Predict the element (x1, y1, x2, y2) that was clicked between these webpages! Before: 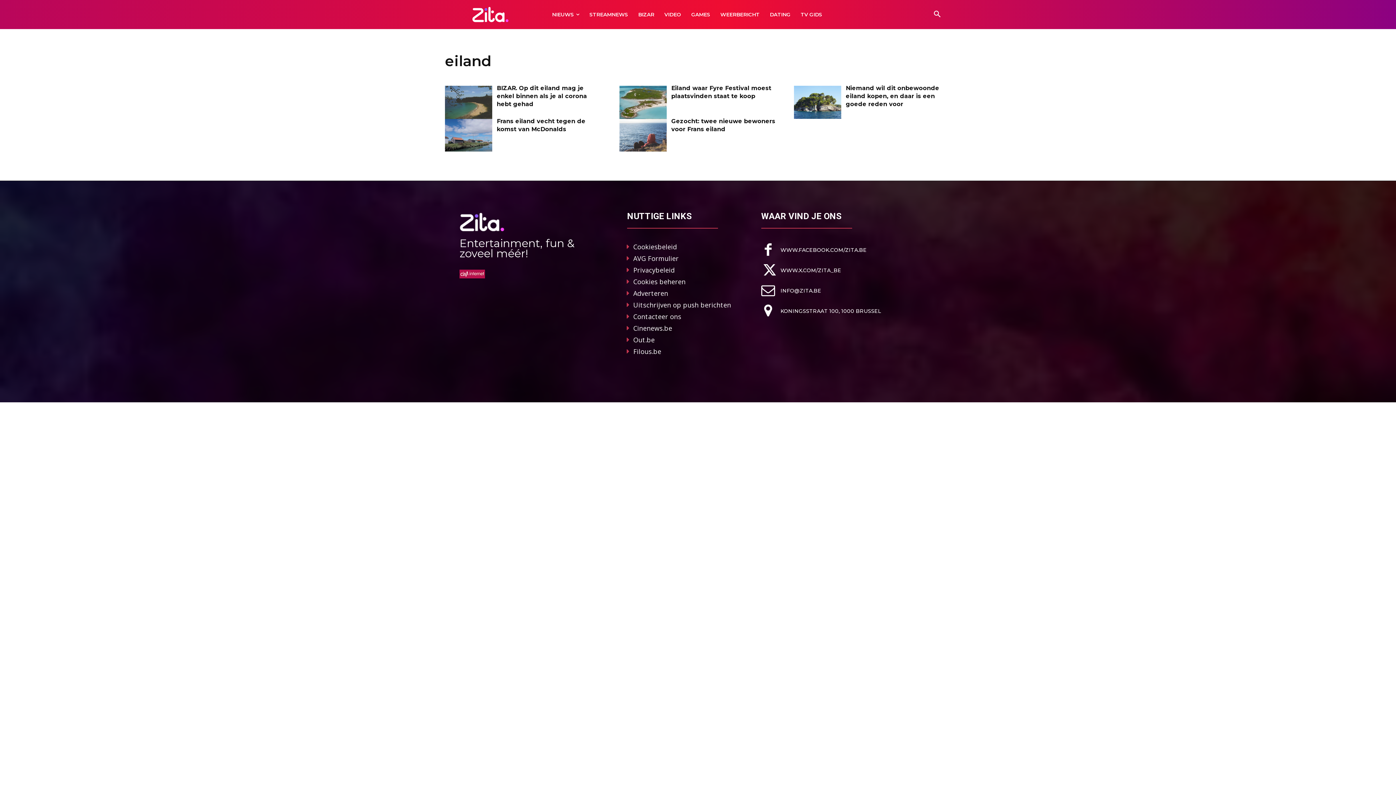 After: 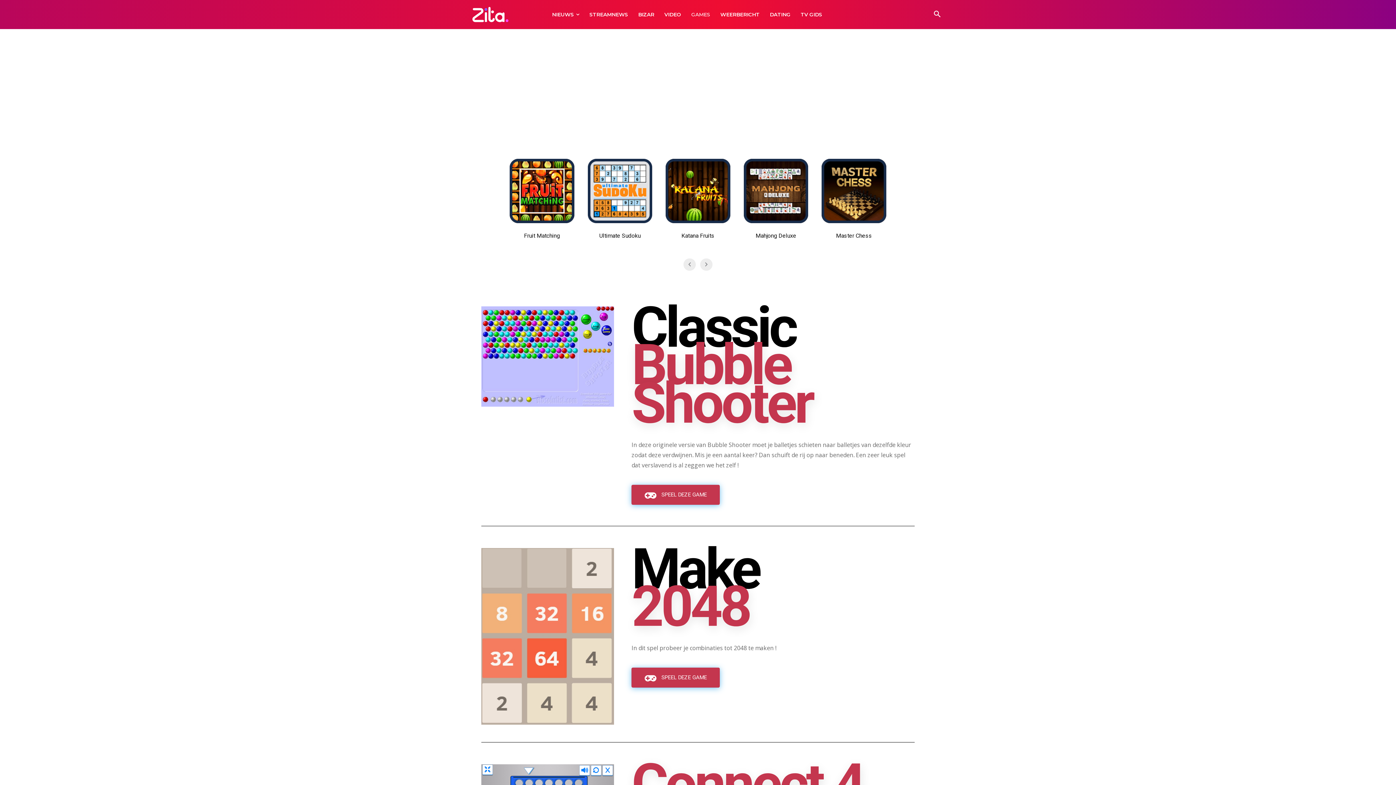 Action: bbox: (686, 0, 715, 29) label: GAMES